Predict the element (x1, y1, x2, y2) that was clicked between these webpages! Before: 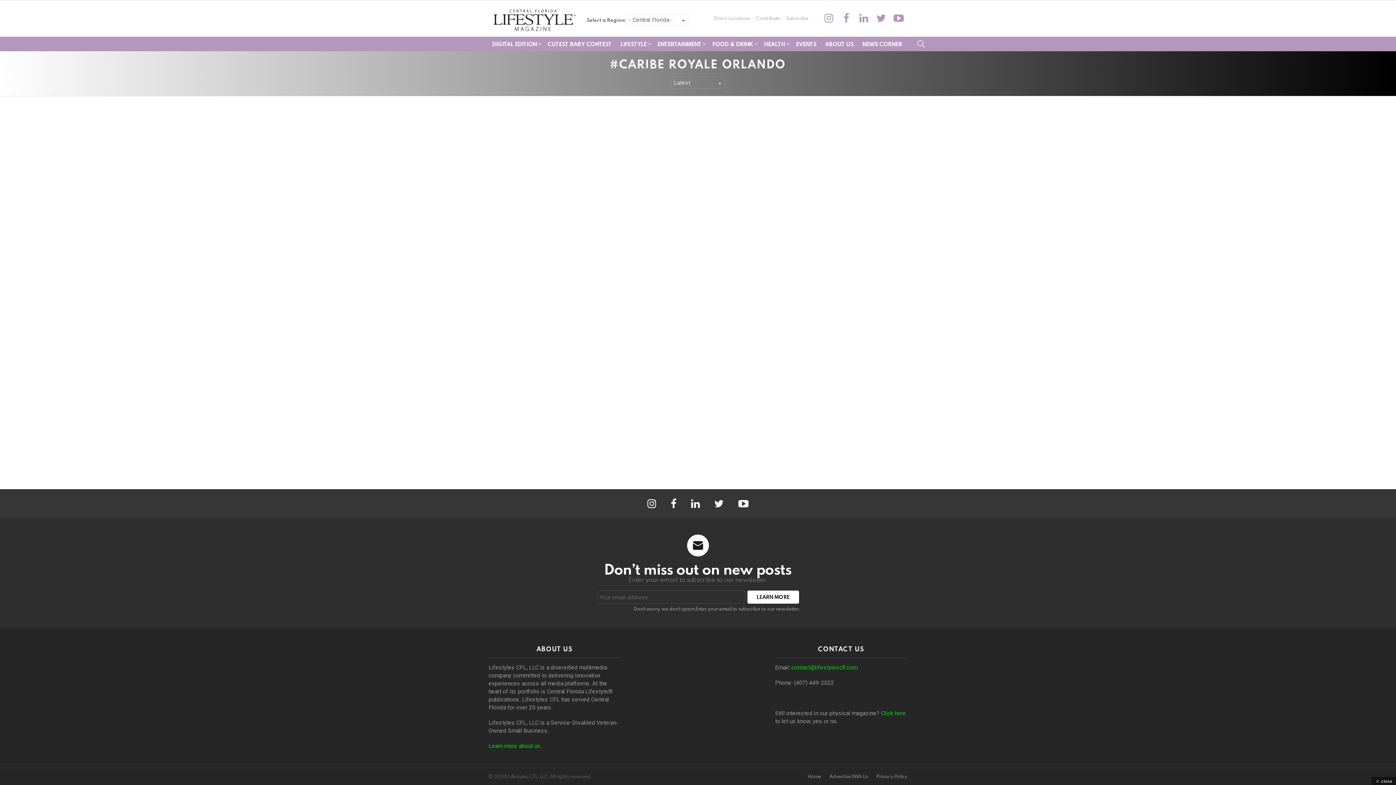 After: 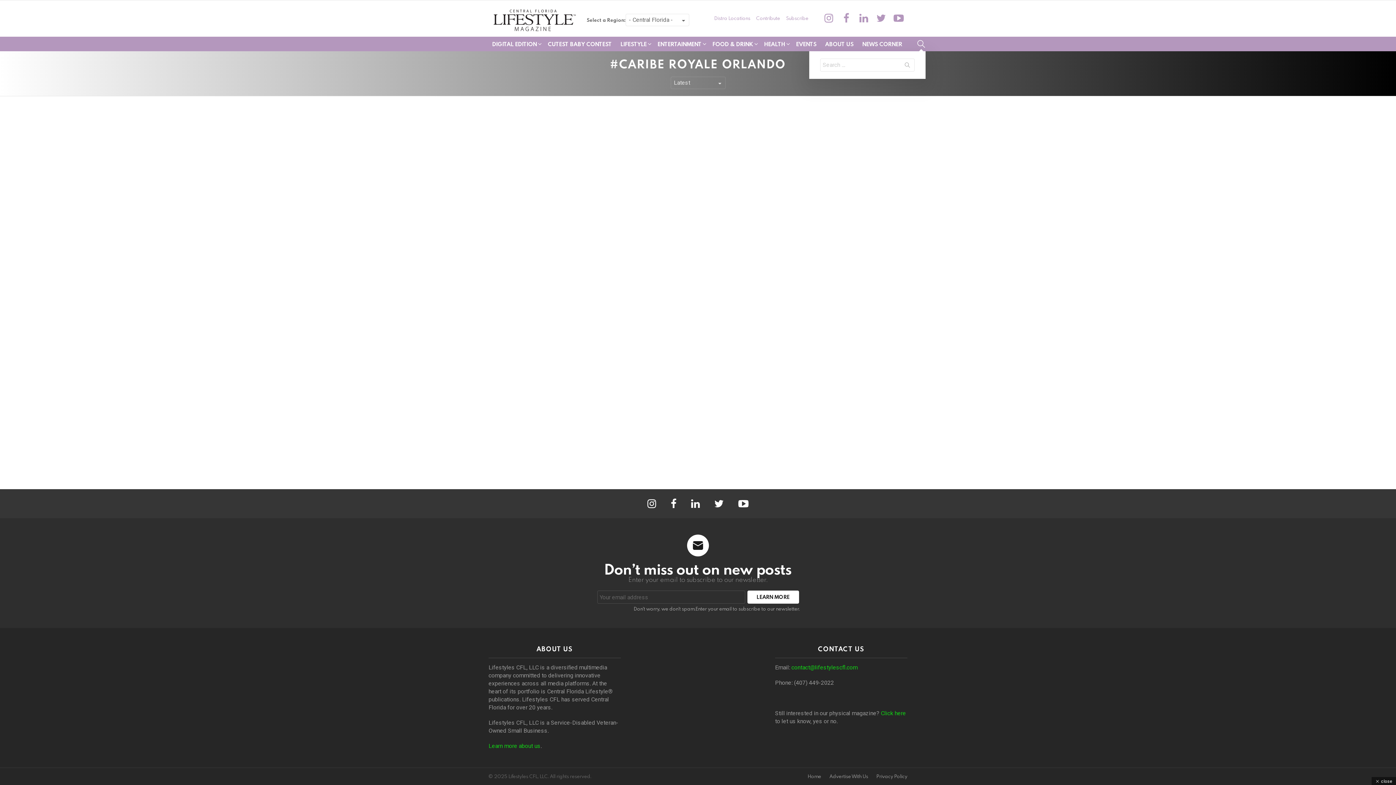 Action: label: SEARCH bbox: (917, 36, 925, 51)